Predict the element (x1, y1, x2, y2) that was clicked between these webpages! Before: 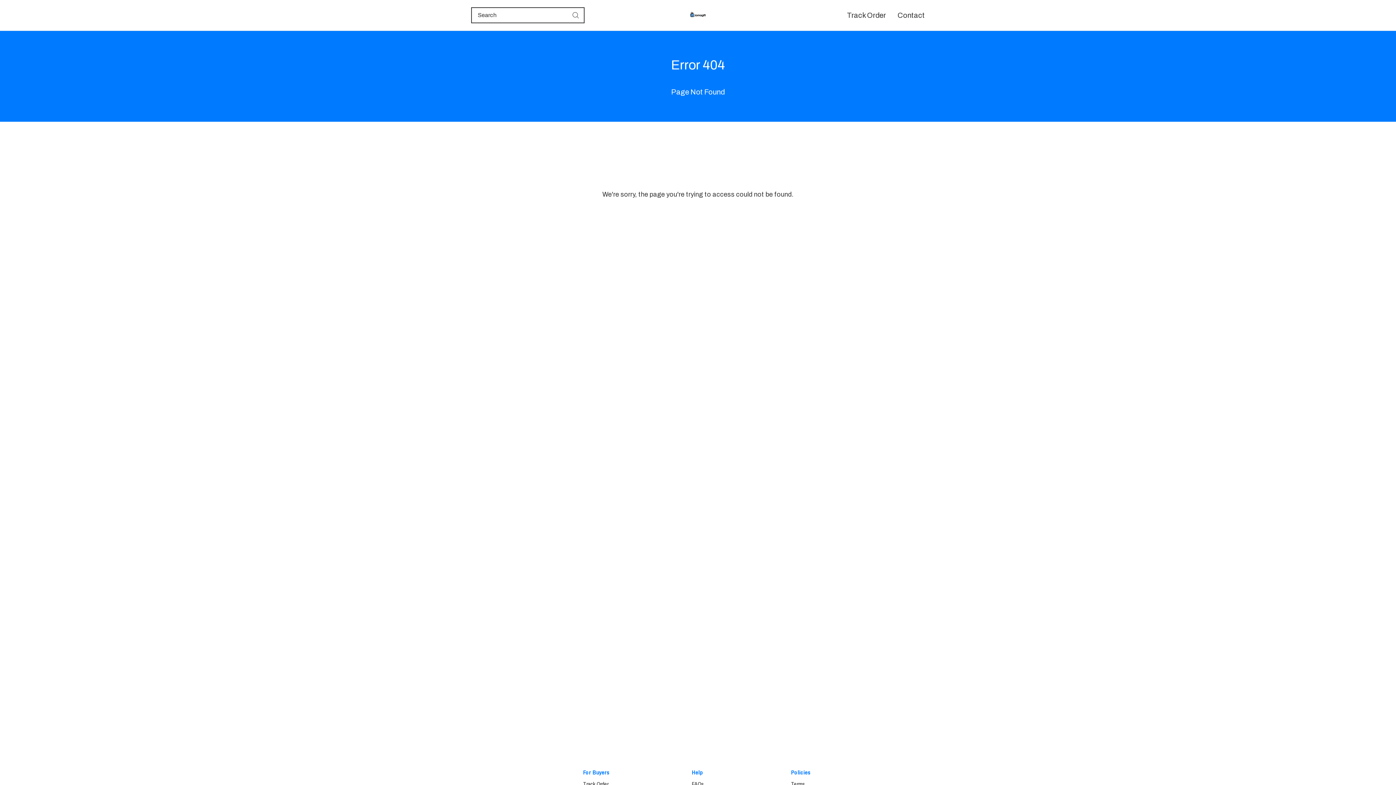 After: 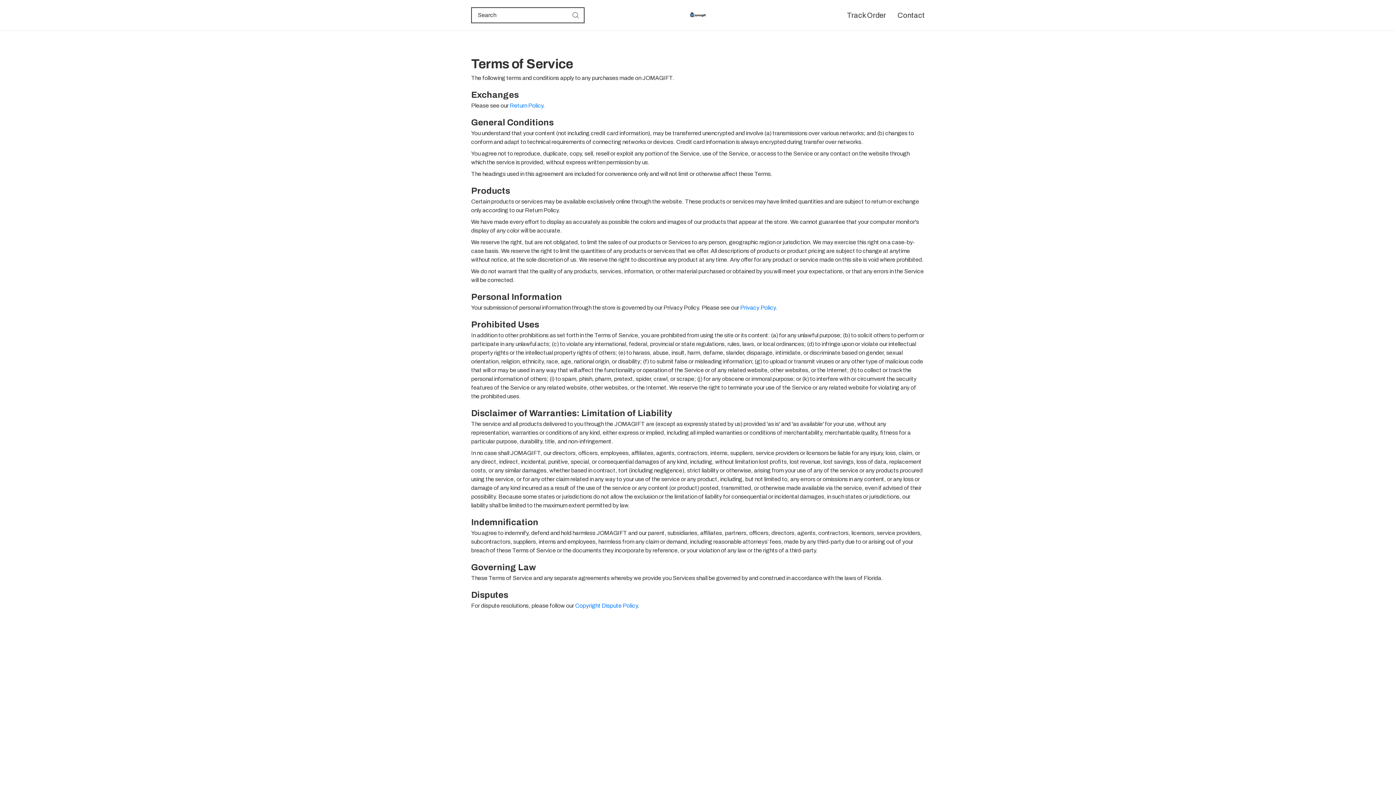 Action: bbox: (791, 778, 813, 790) label: Terms